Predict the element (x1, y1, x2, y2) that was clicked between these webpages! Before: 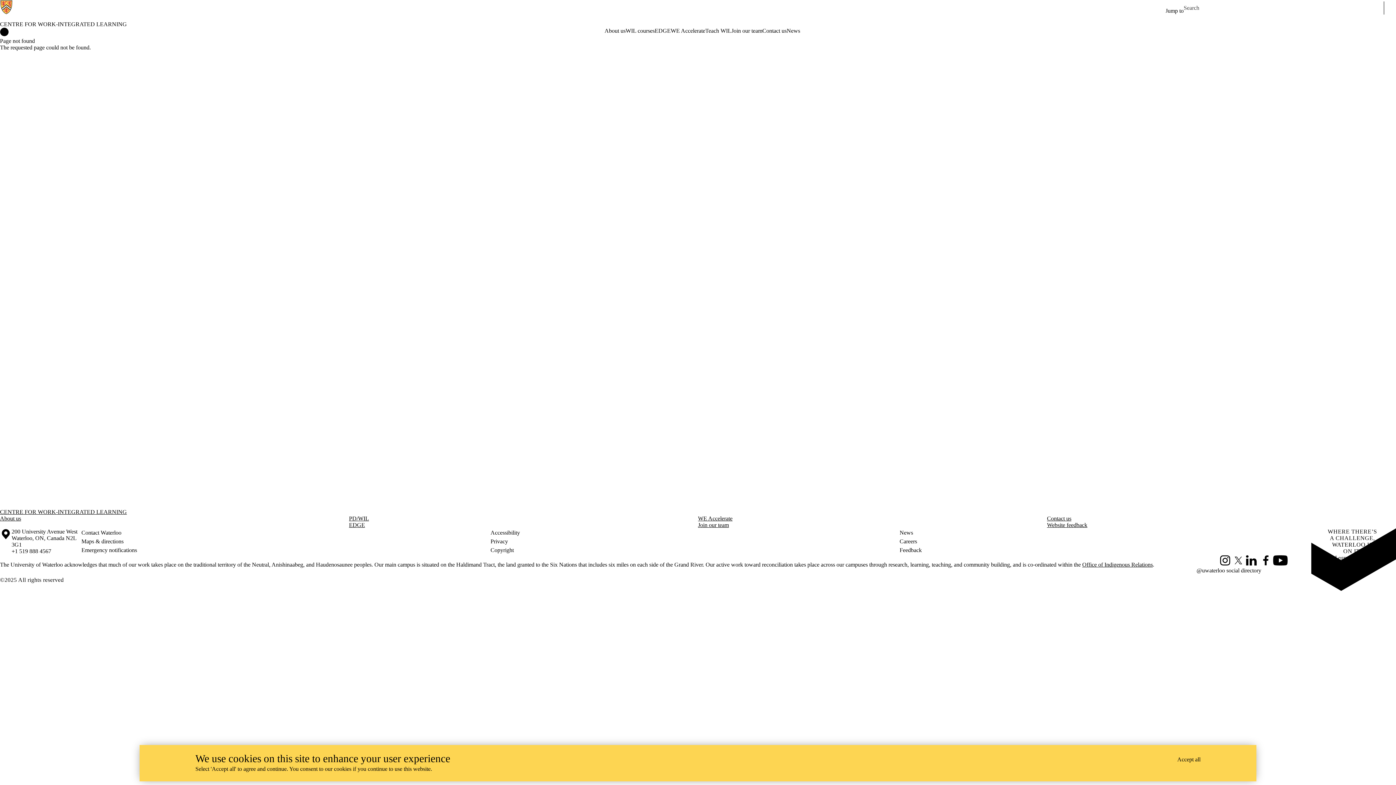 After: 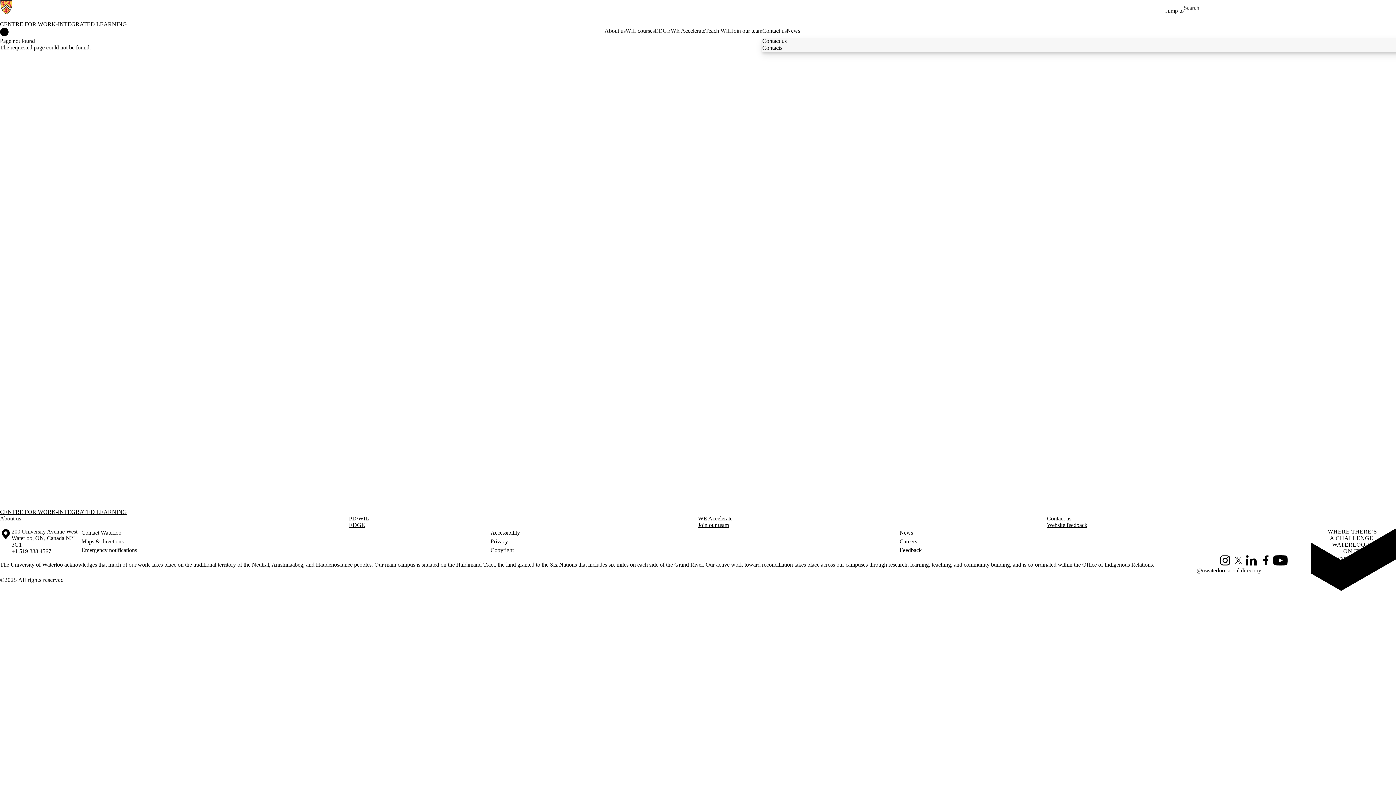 Action: bbox: (762, 27, 786, 34) label: Contact us